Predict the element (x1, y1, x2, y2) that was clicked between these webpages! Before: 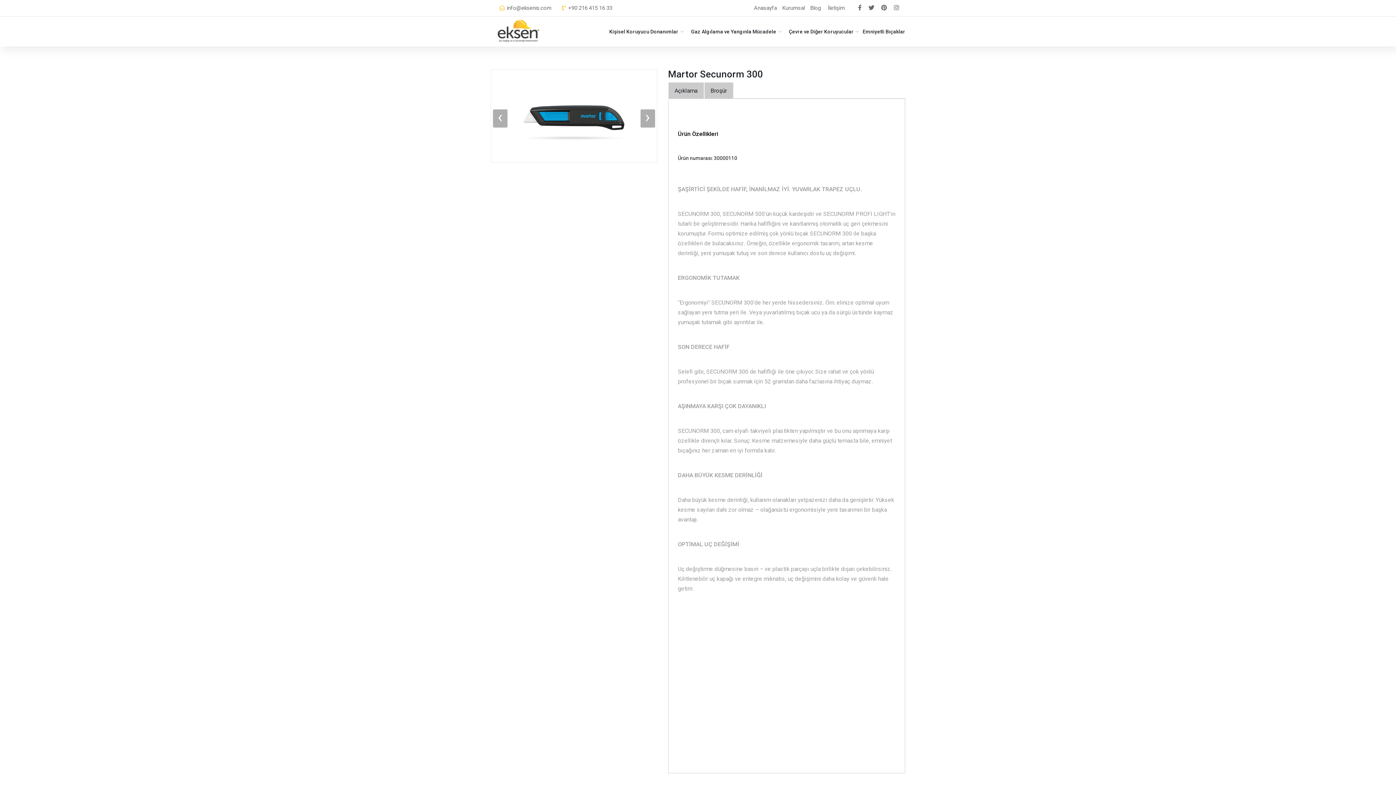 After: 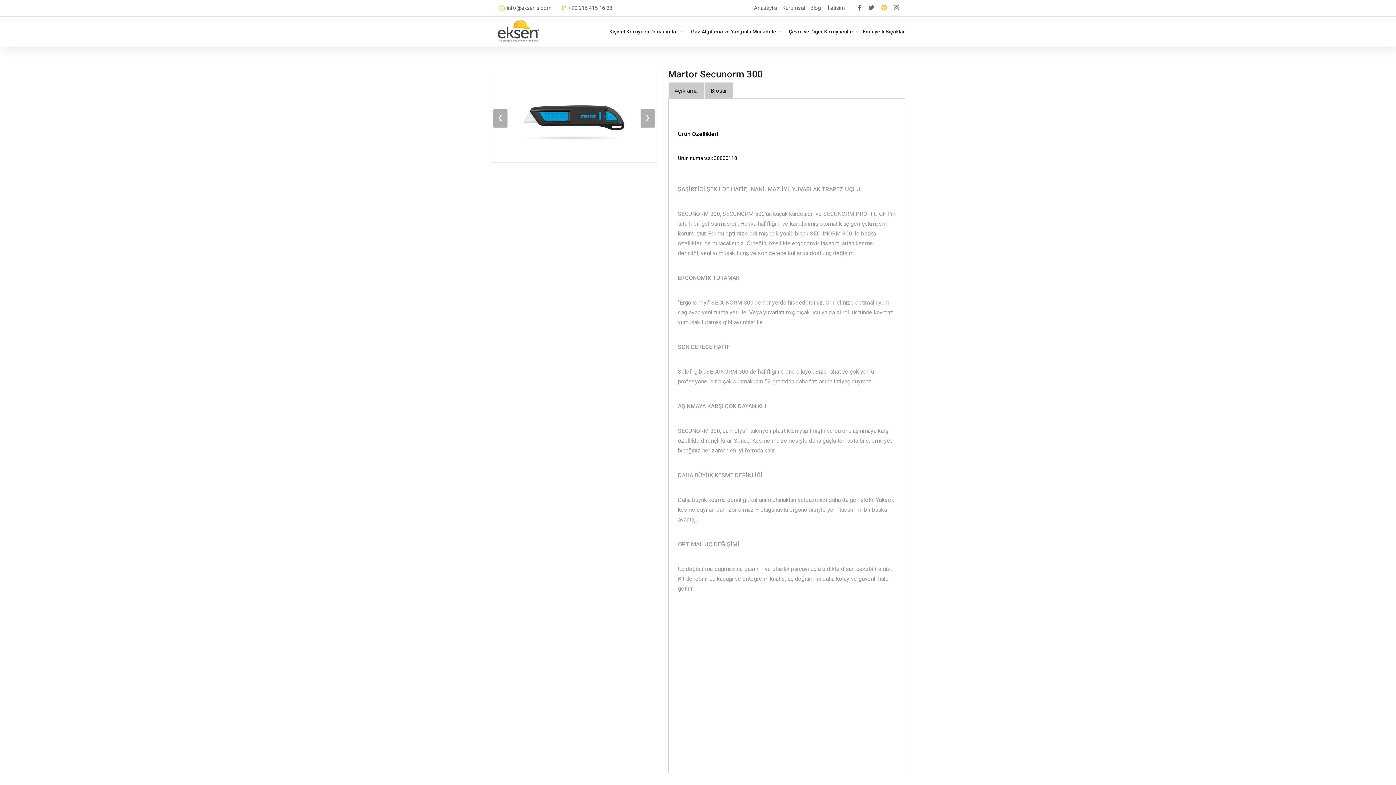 Action: bbox: (880, 4, 888, 11)